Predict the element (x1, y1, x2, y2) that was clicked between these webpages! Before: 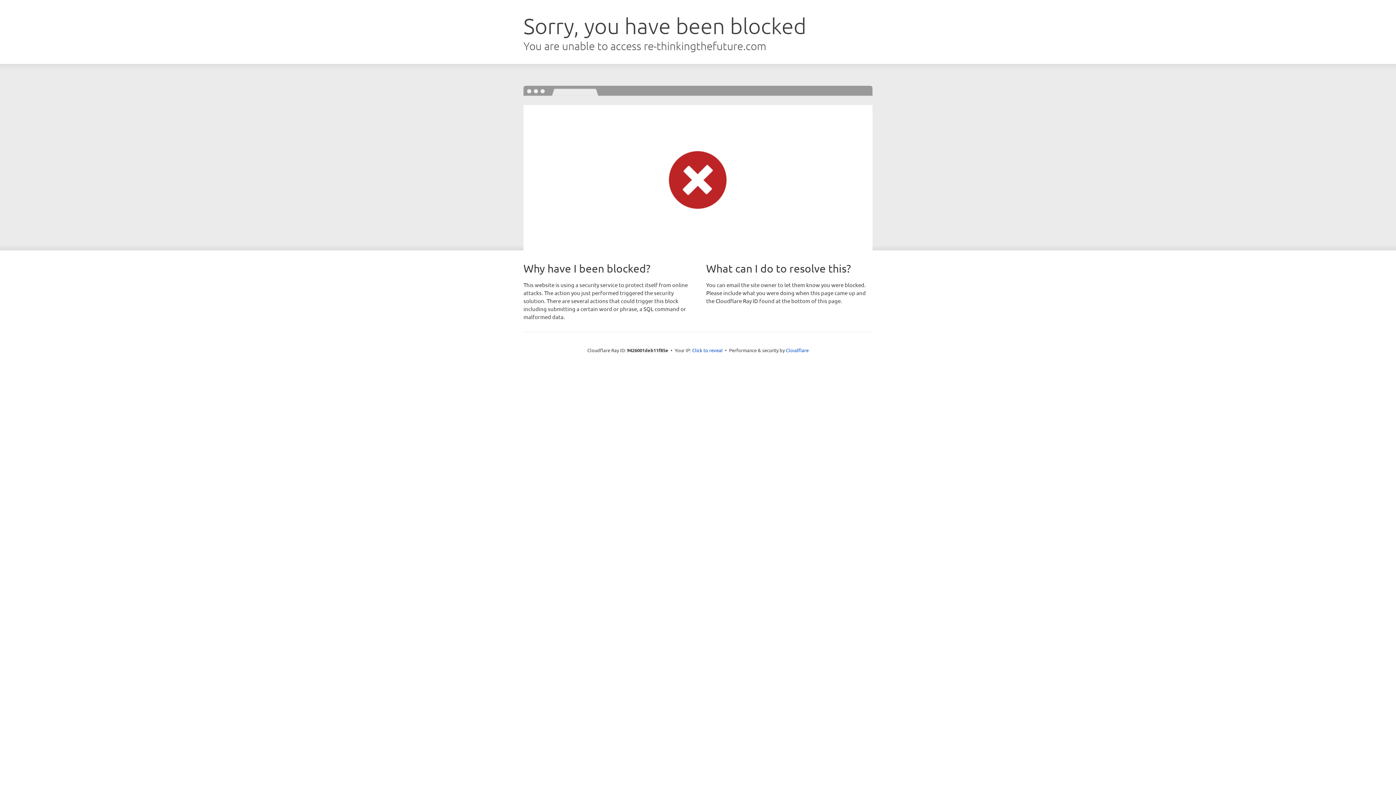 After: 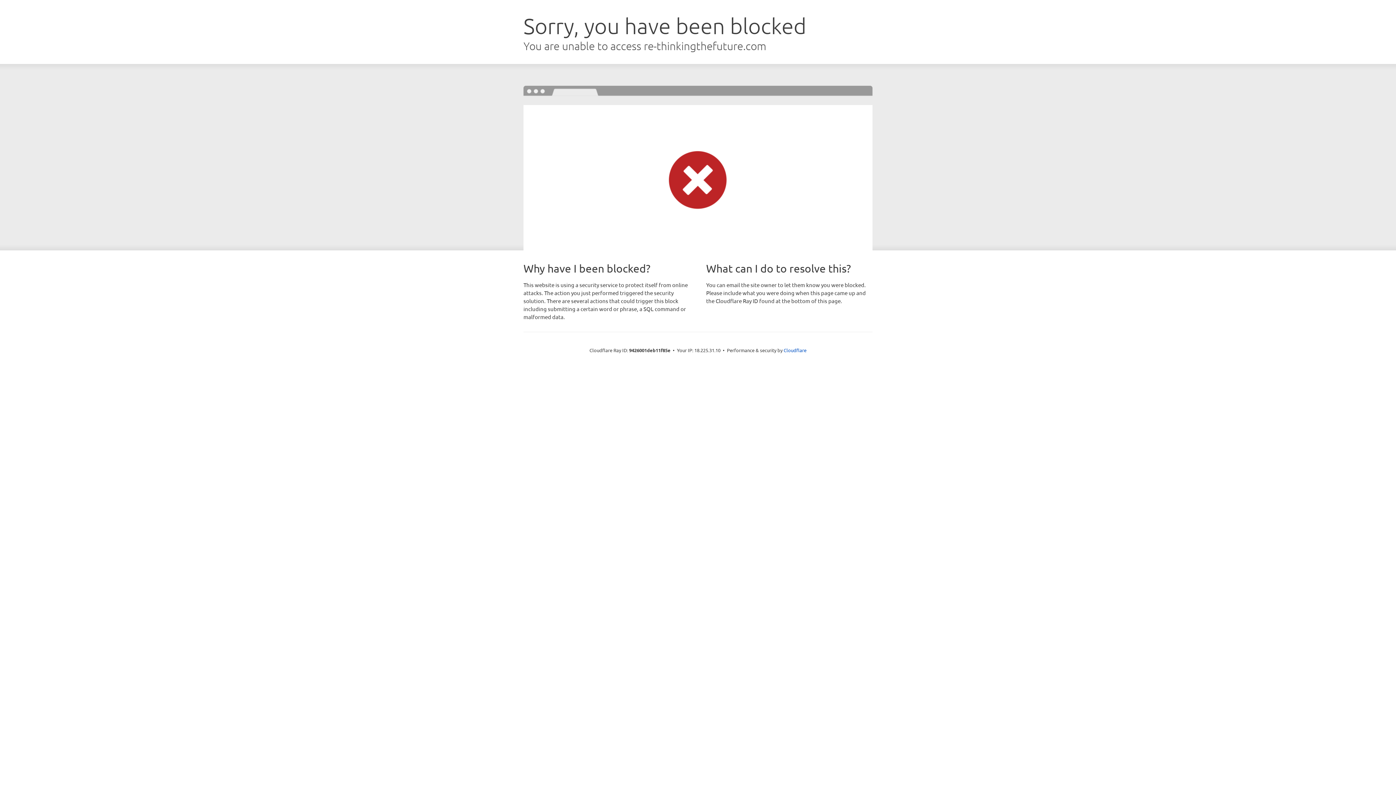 Action: bbox: (692, 346, 722, 353) label: Click to reveal